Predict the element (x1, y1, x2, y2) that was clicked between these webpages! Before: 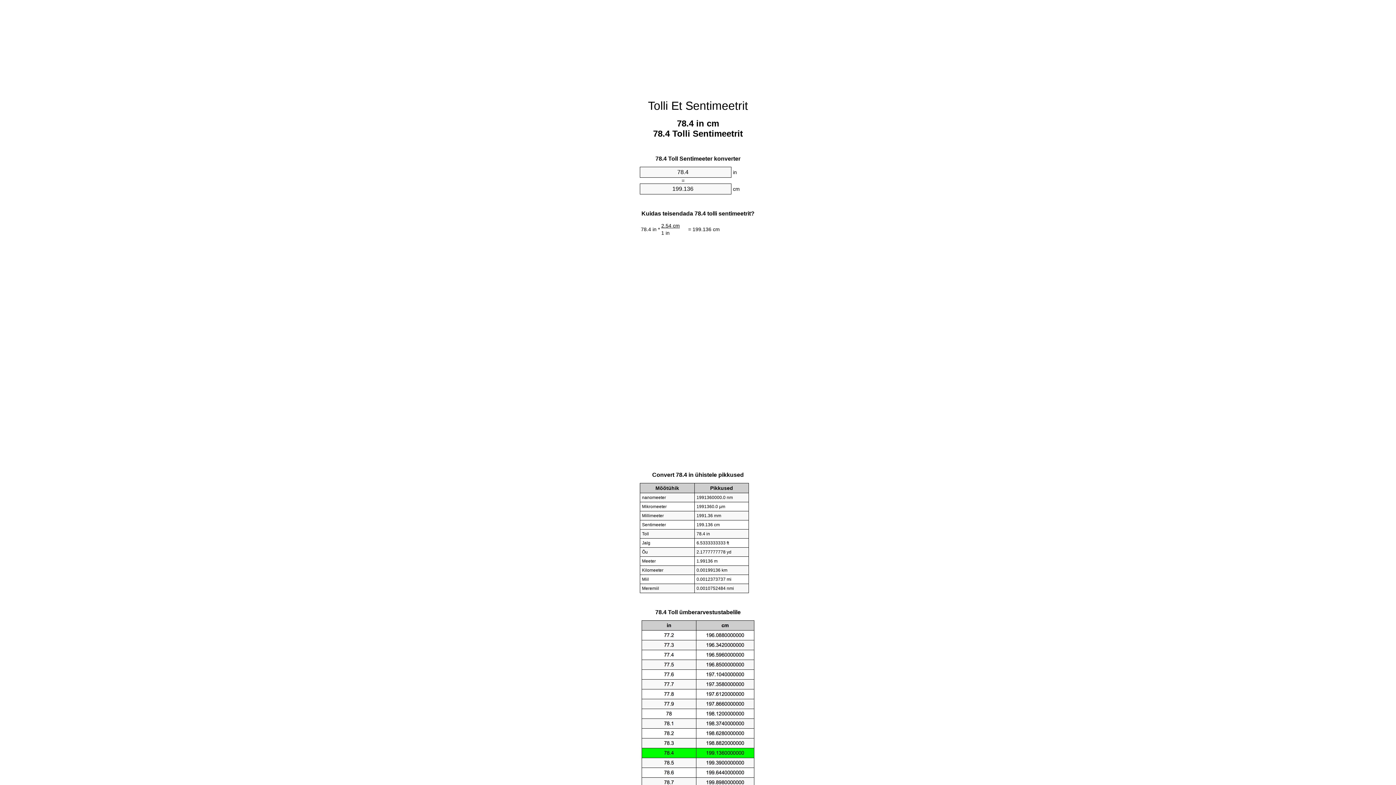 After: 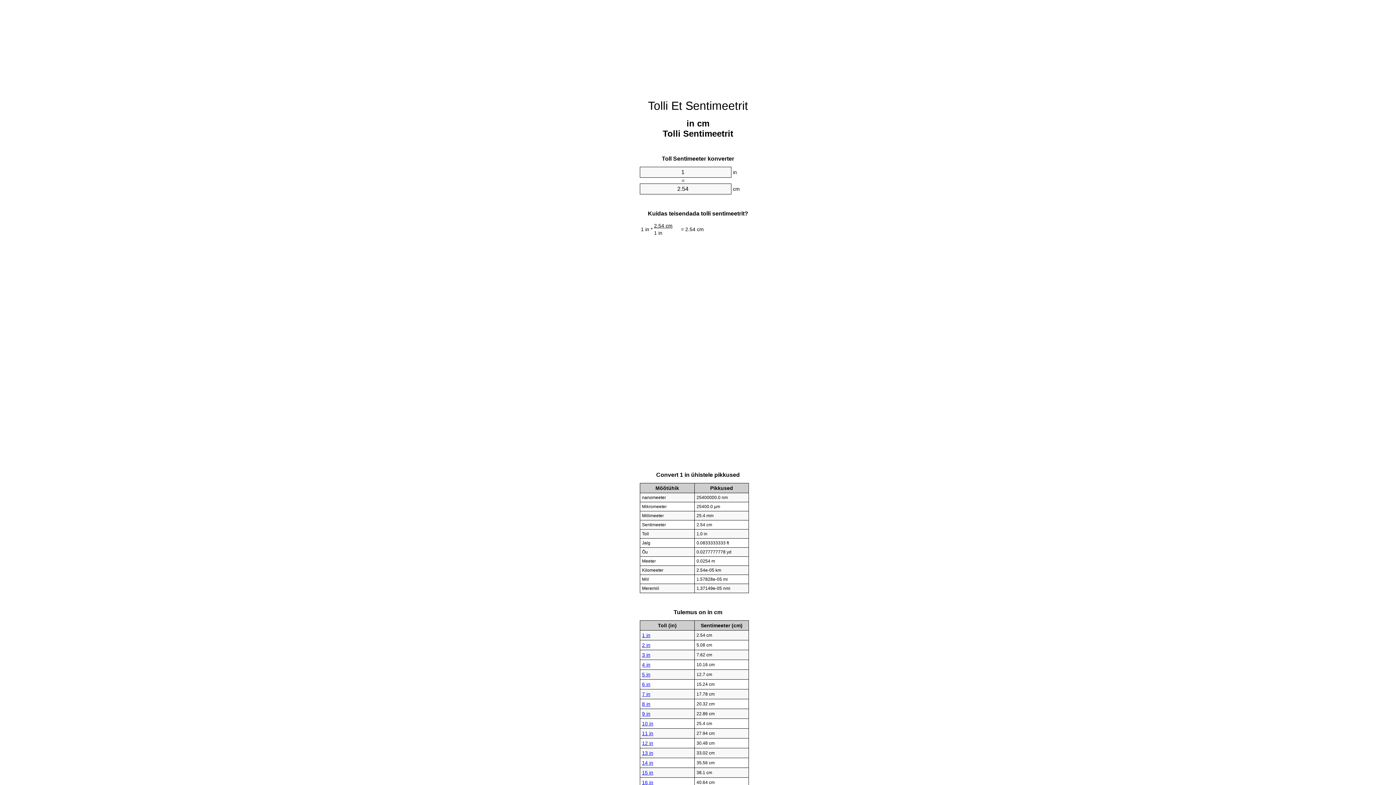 Action: label: Tolli Et Sentimeetrit bbox: (648, 99, 748, 112)